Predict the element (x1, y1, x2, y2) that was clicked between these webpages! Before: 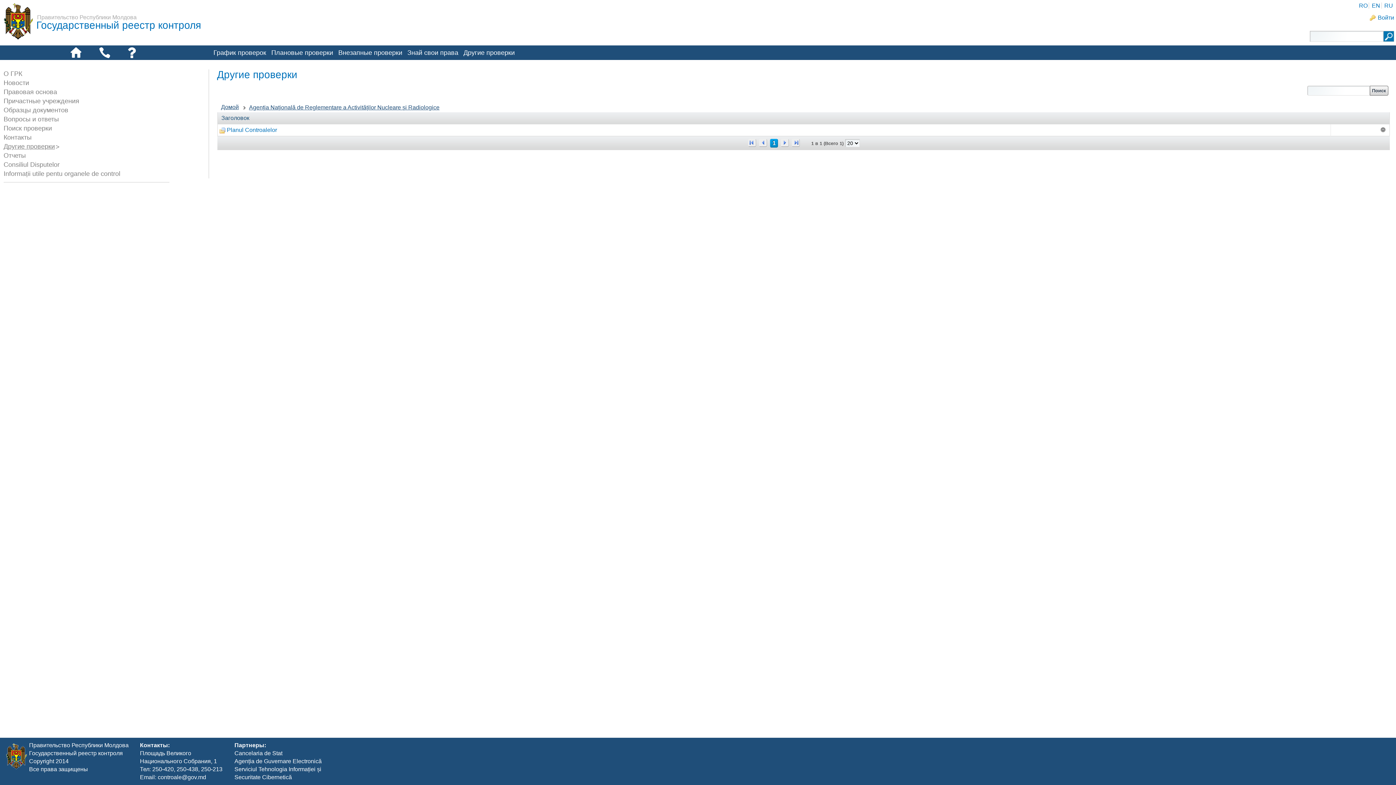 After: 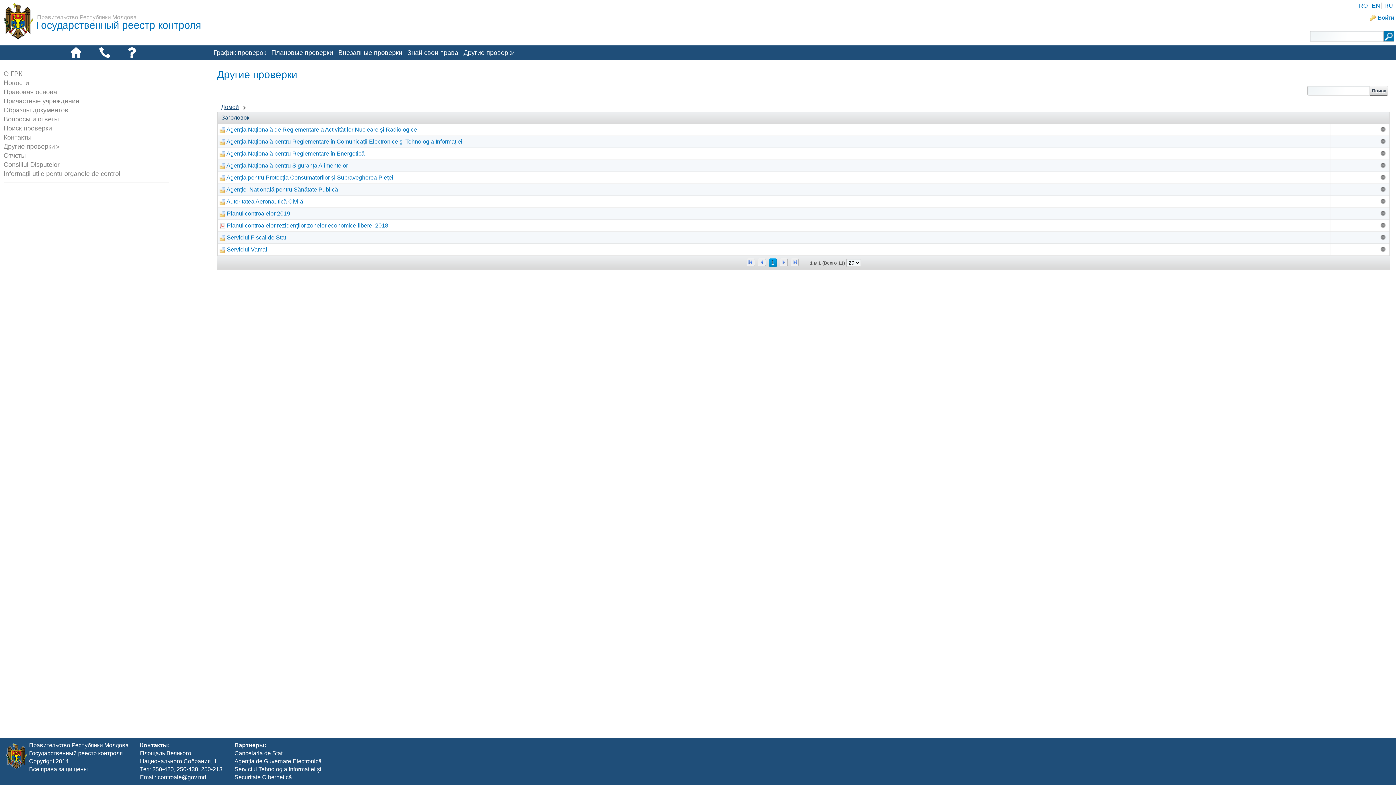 Action: bbox: (3, 142, 54, 150) label: Другие проверки